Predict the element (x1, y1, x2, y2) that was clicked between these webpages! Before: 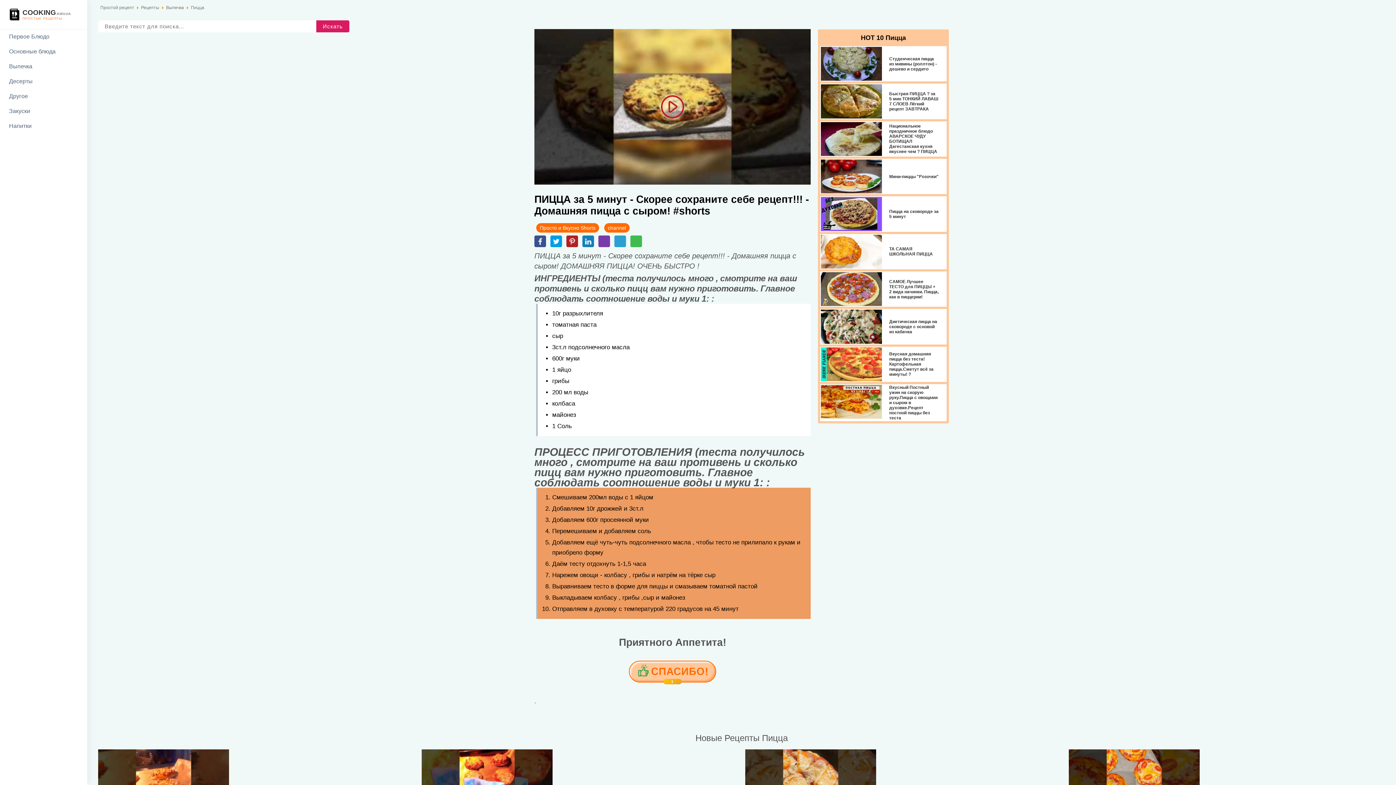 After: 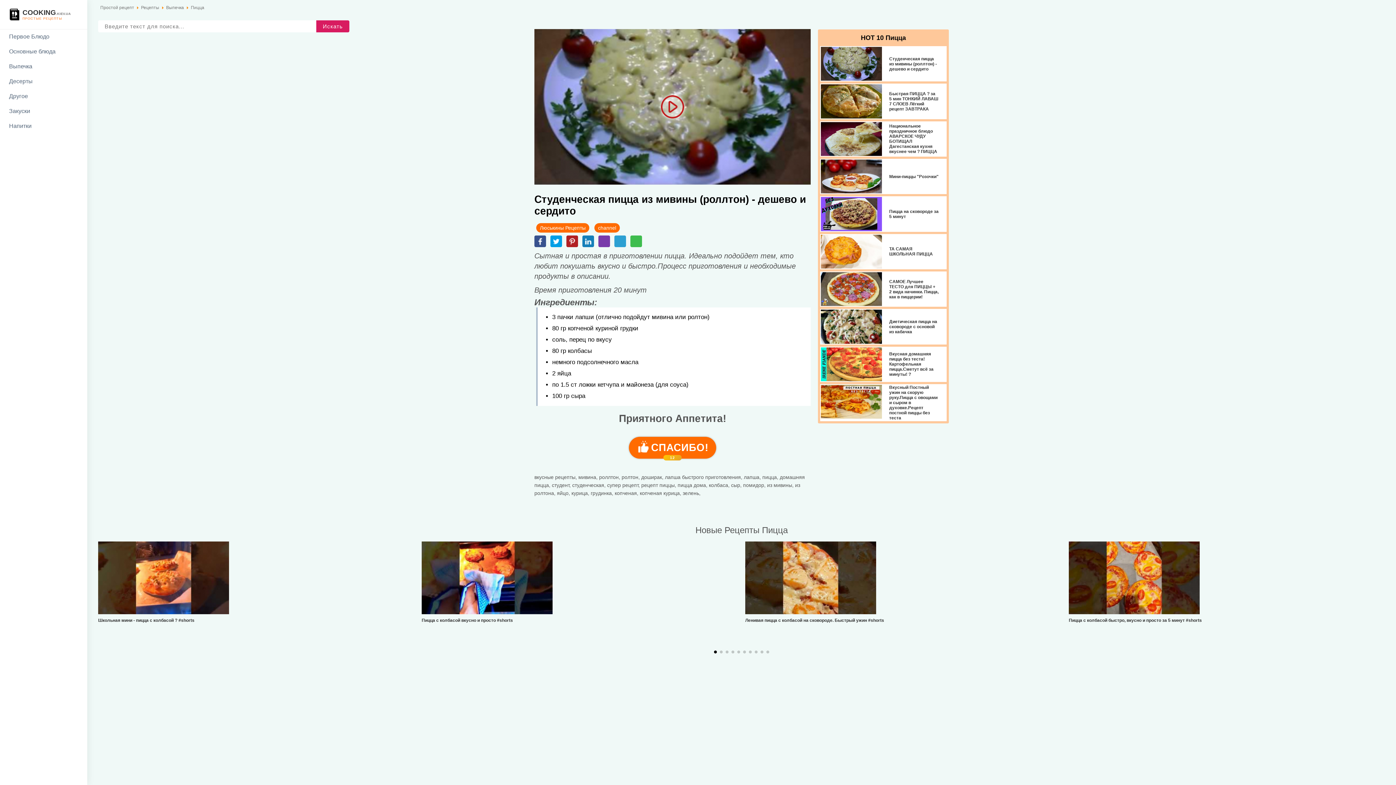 Action: bbox: (820, 46, 946, 81) label: Студенческая пицца из мивины (роллтон) - дешево и сердито